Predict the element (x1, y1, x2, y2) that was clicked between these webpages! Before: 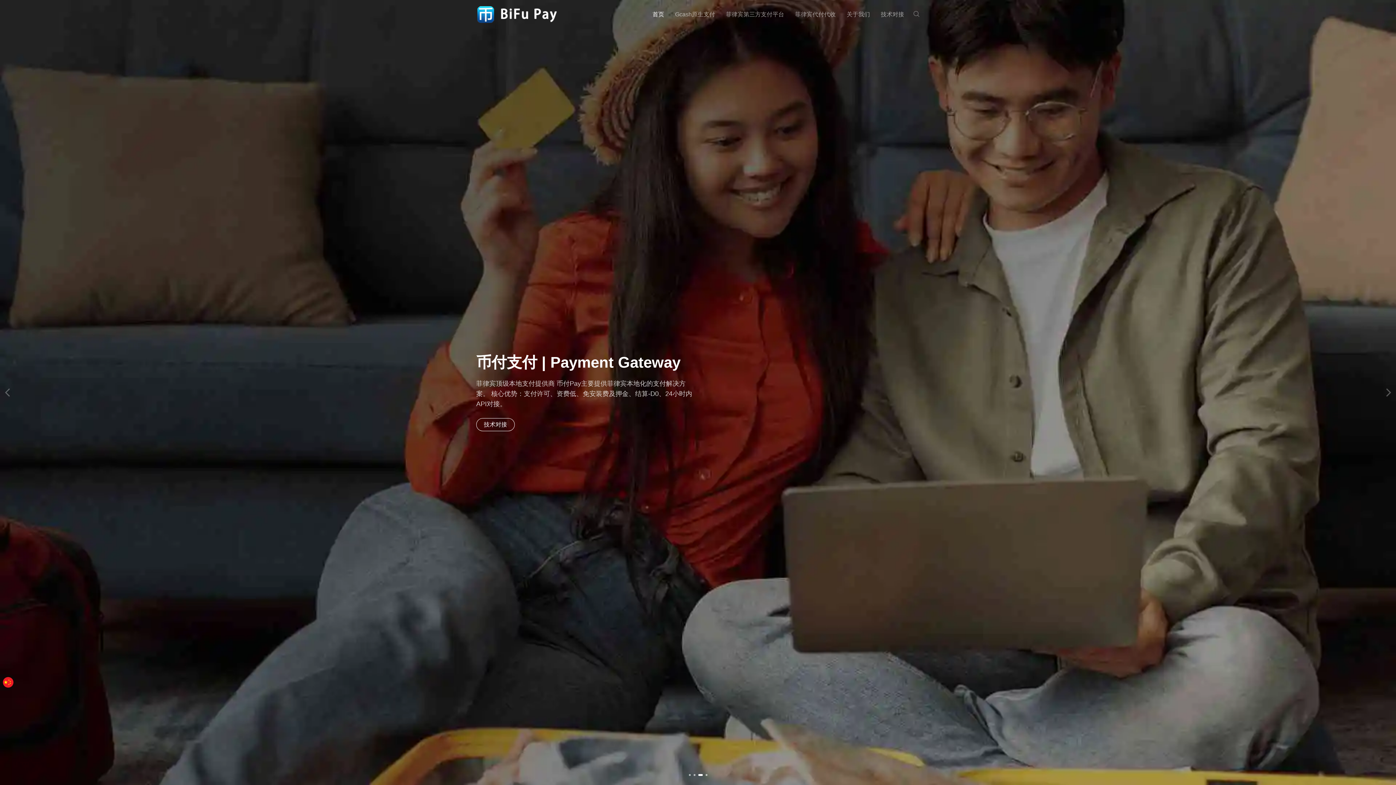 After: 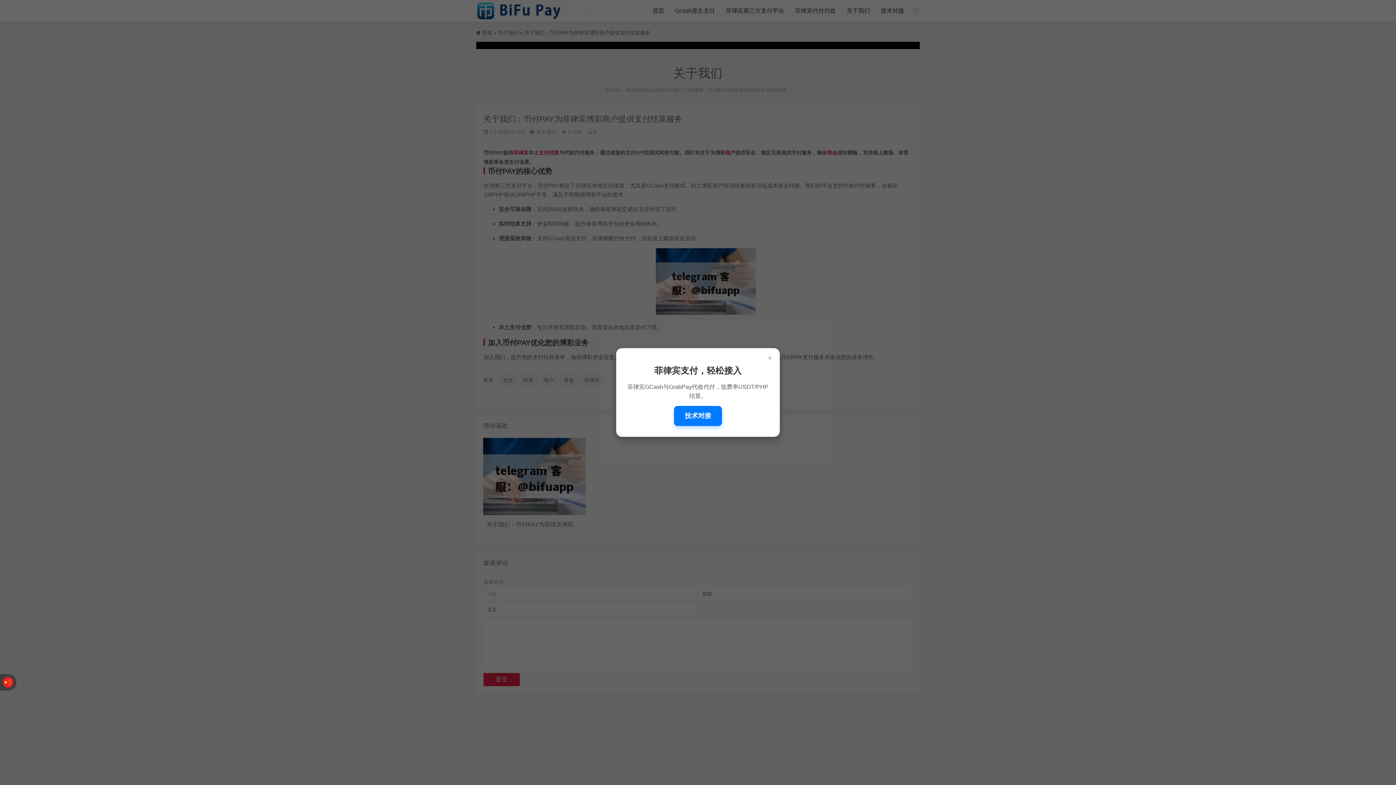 Action: bbox: (849, 0, 872, 29) label: 关于我们